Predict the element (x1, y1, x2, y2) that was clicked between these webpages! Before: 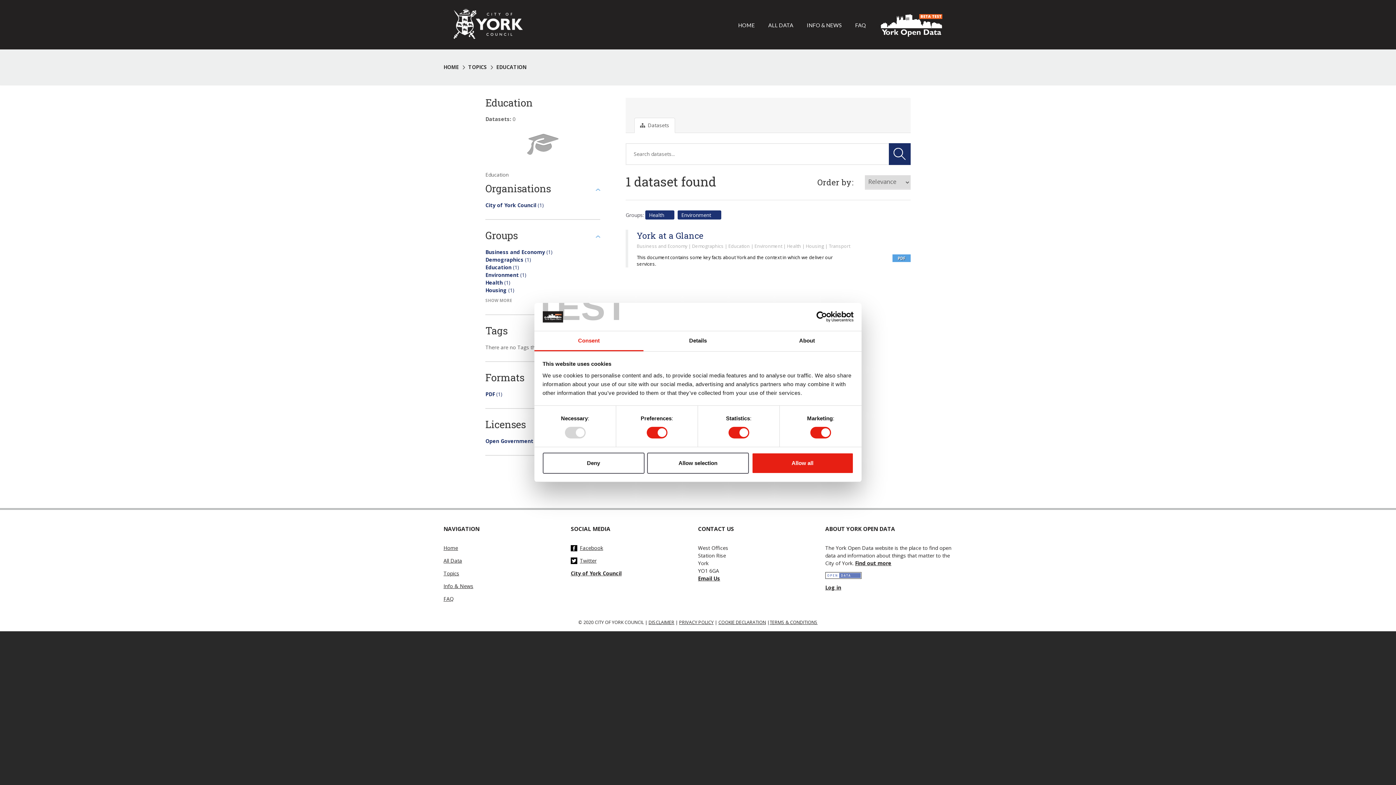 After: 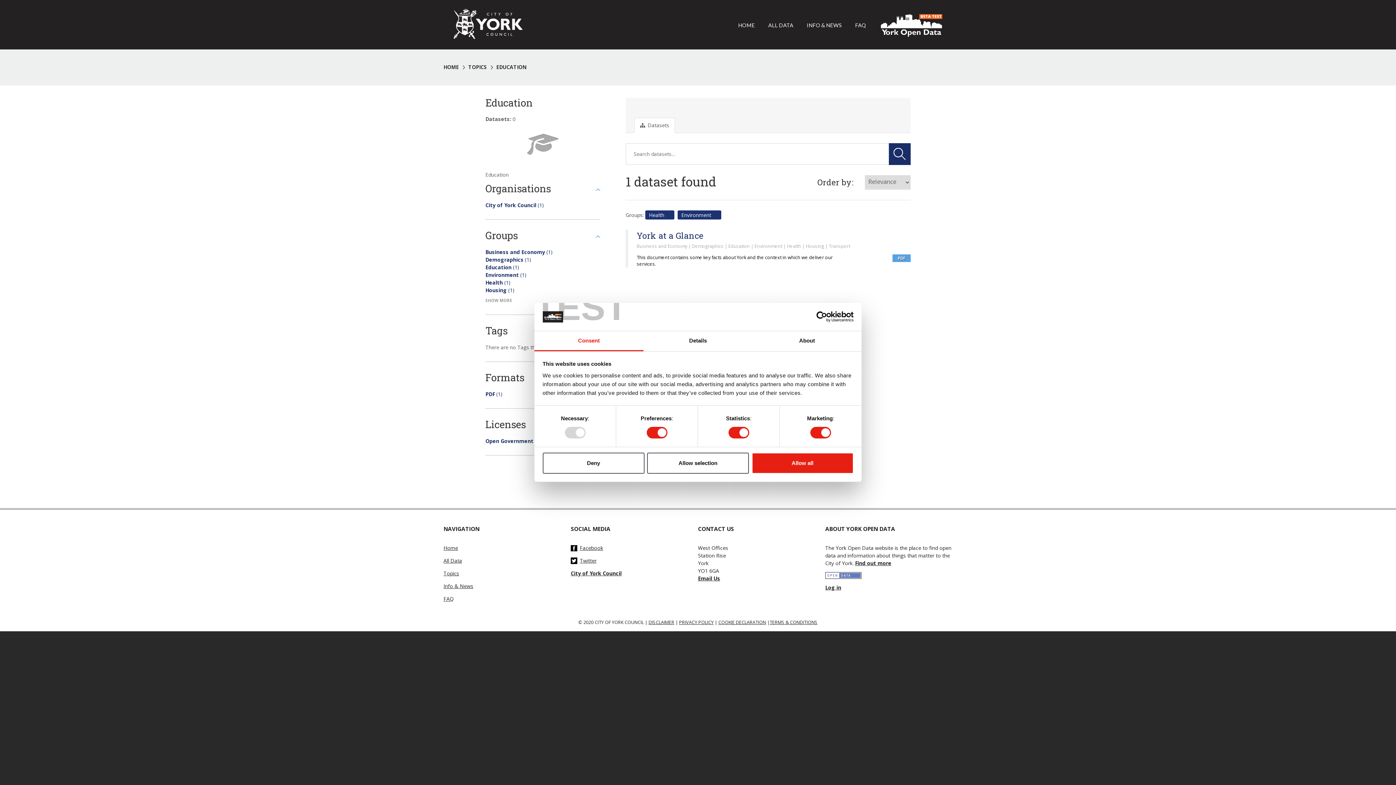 Action: label: Usercentrics Cookiebot - opens in a new window bbox: (790, 311, 853, 322)